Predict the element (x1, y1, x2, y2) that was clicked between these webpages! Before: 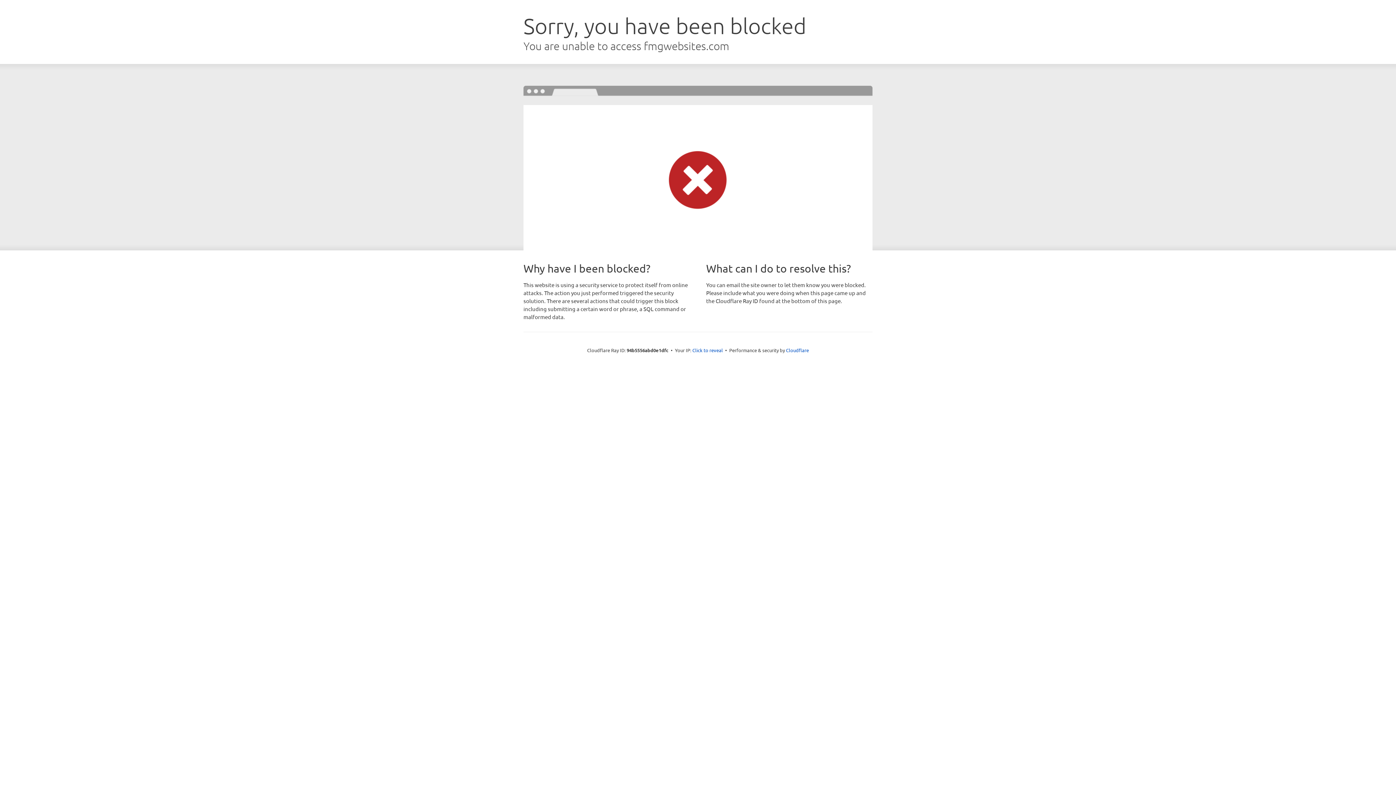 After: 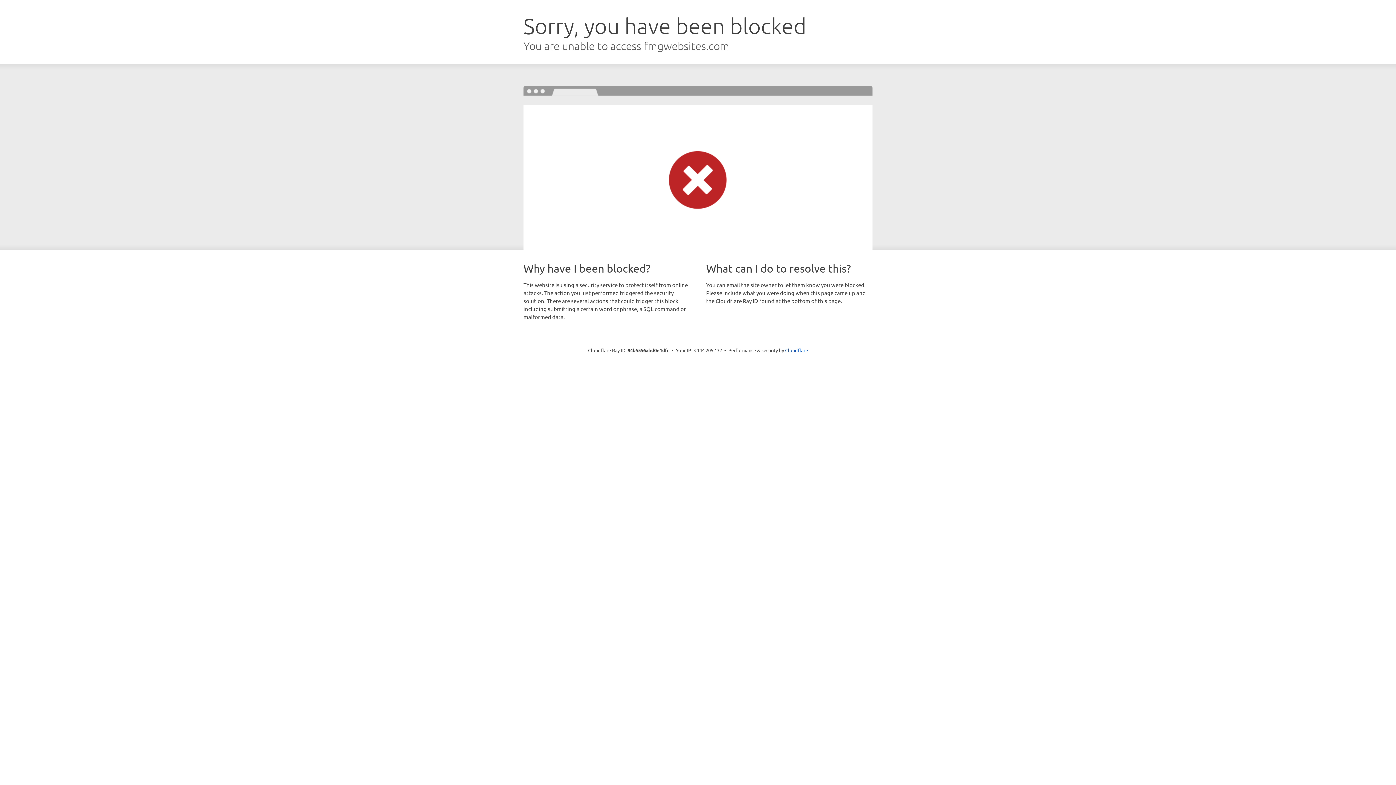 Action: bbox: (692, 346, 723, 353) label: Click to reveal